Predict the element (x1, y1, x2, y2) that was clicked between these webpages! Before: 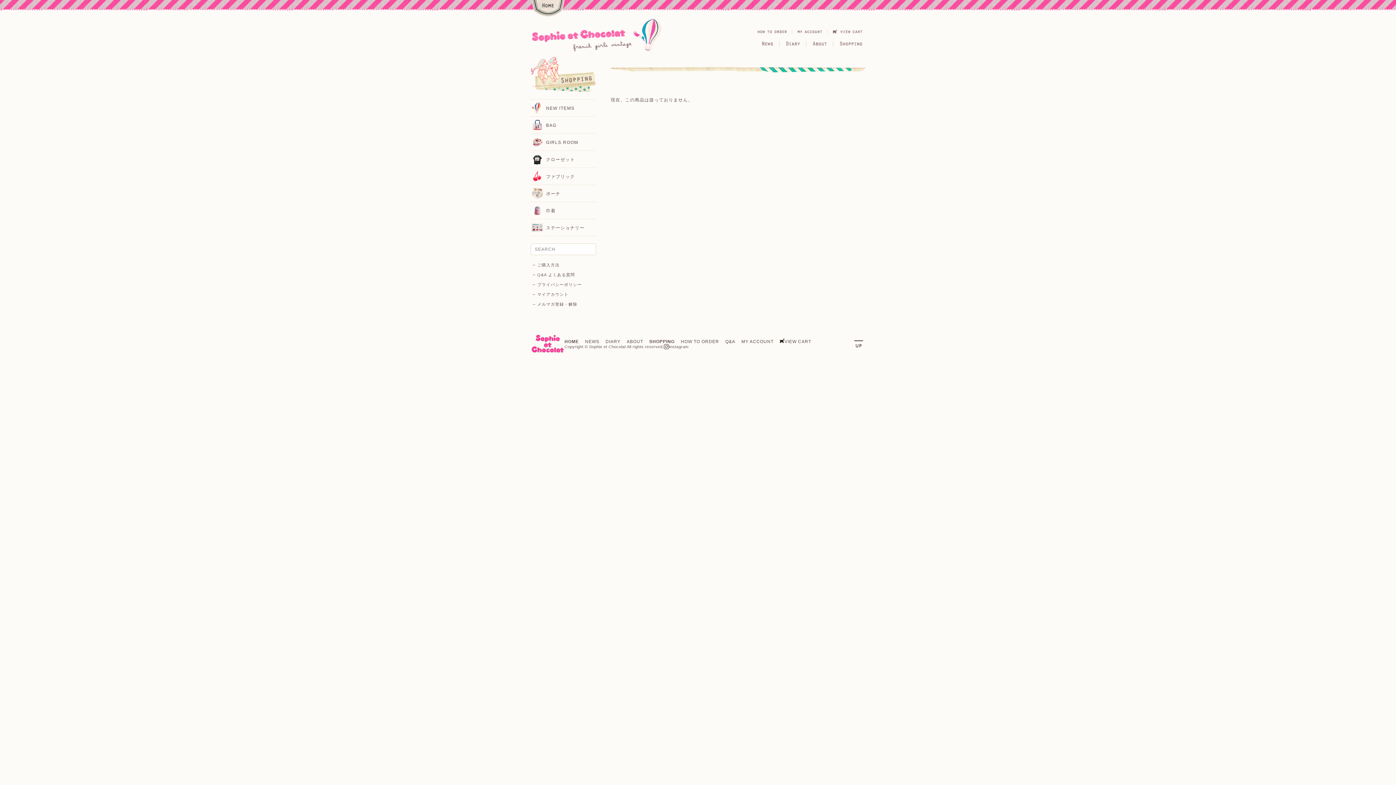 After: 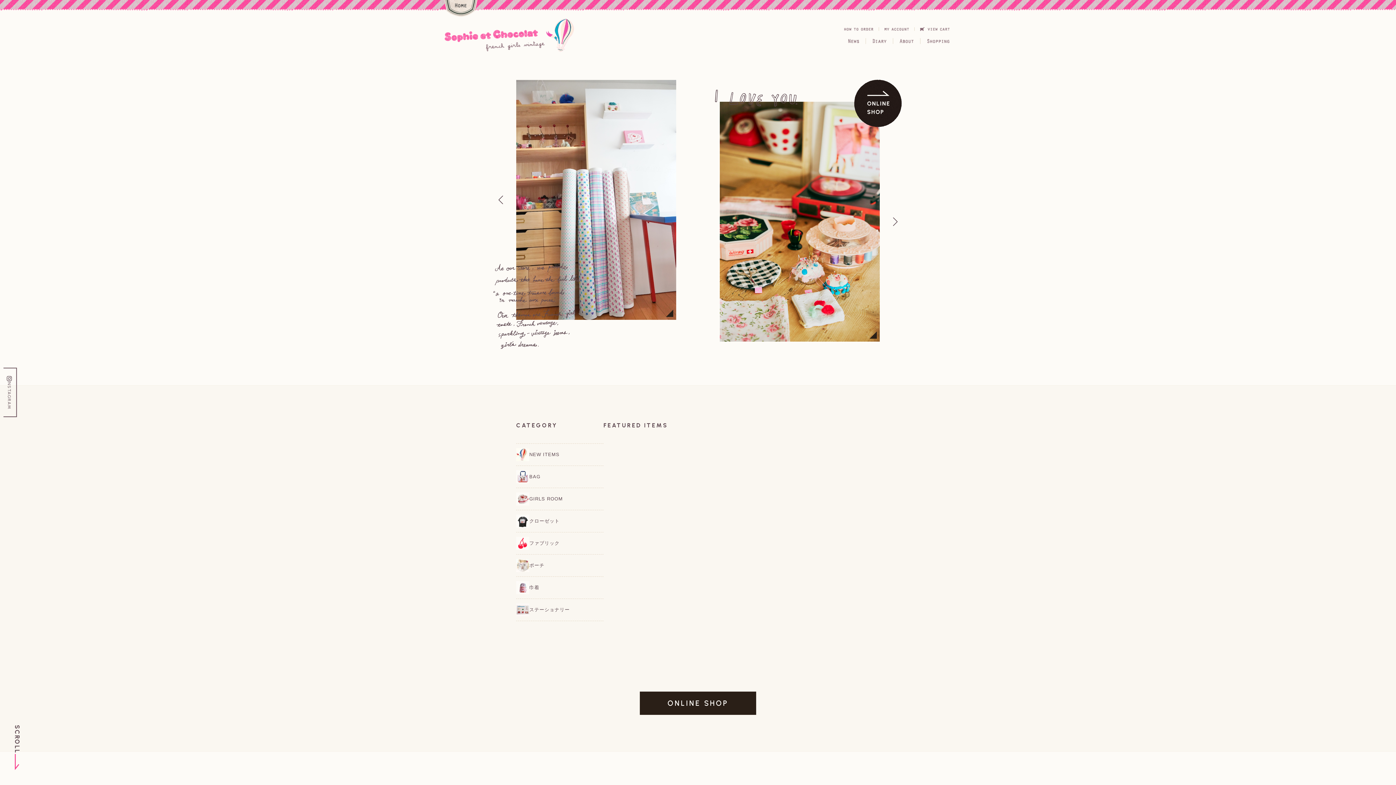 Action: bbox: (530, 332, 564, 355)